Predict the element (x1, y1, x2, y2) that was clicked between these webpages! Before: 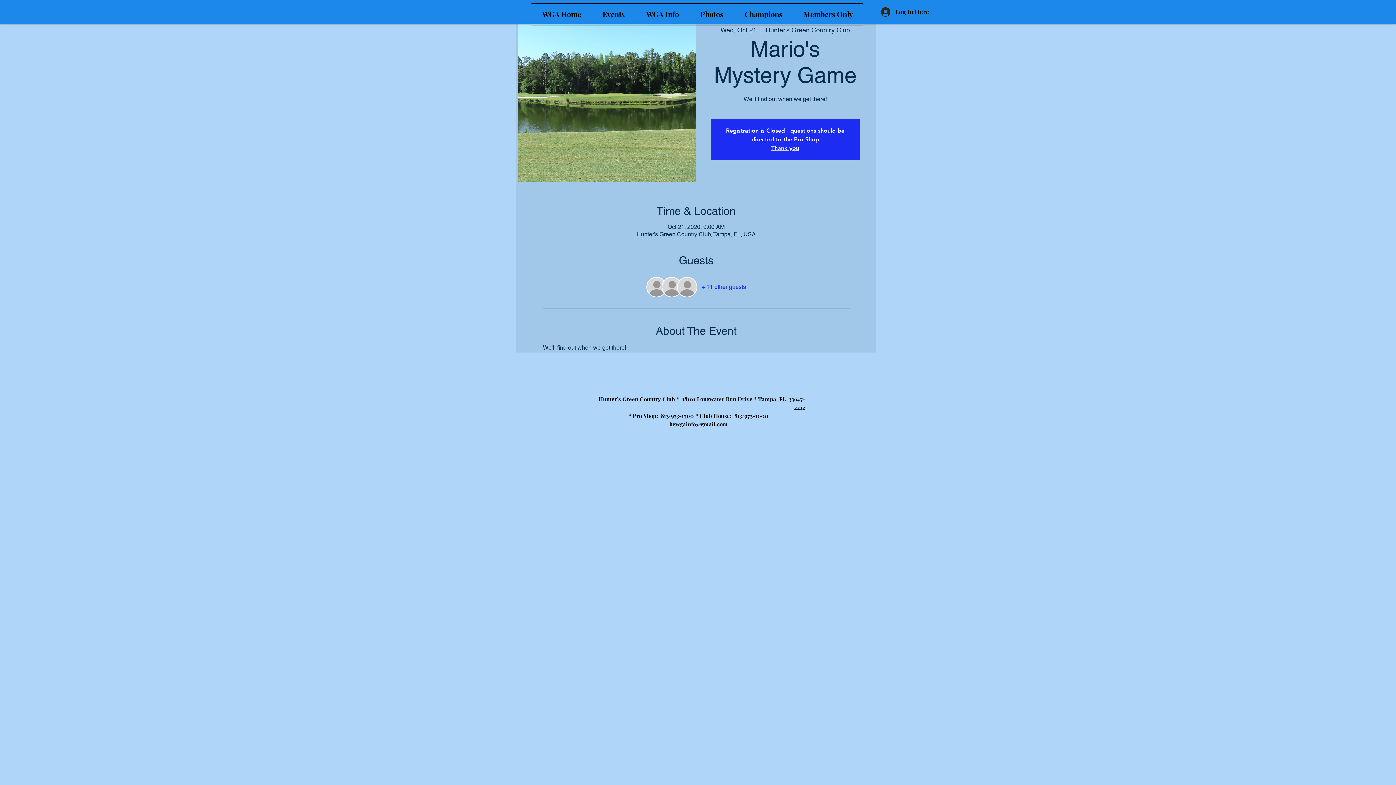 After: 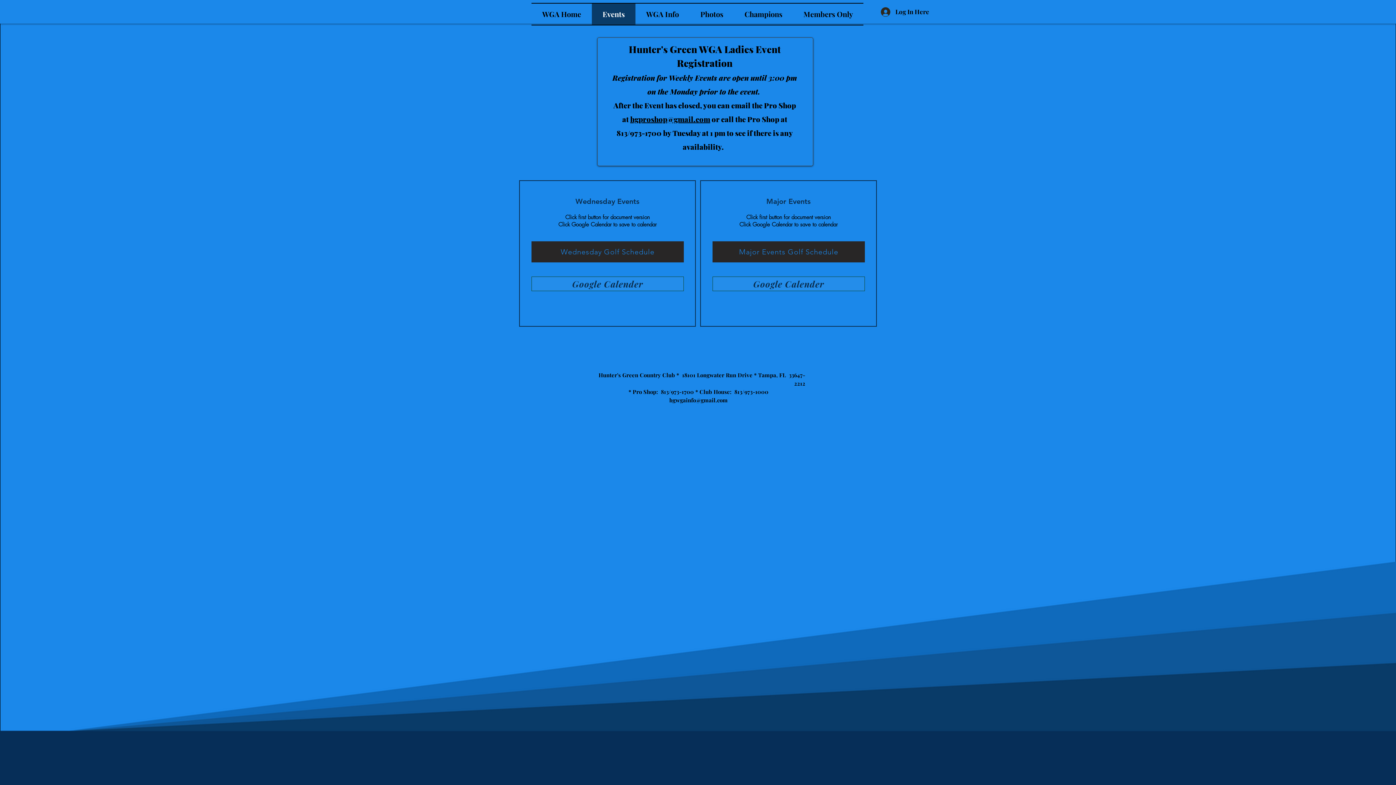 Action: bbox: (592, 3, 635, 24) label: Events